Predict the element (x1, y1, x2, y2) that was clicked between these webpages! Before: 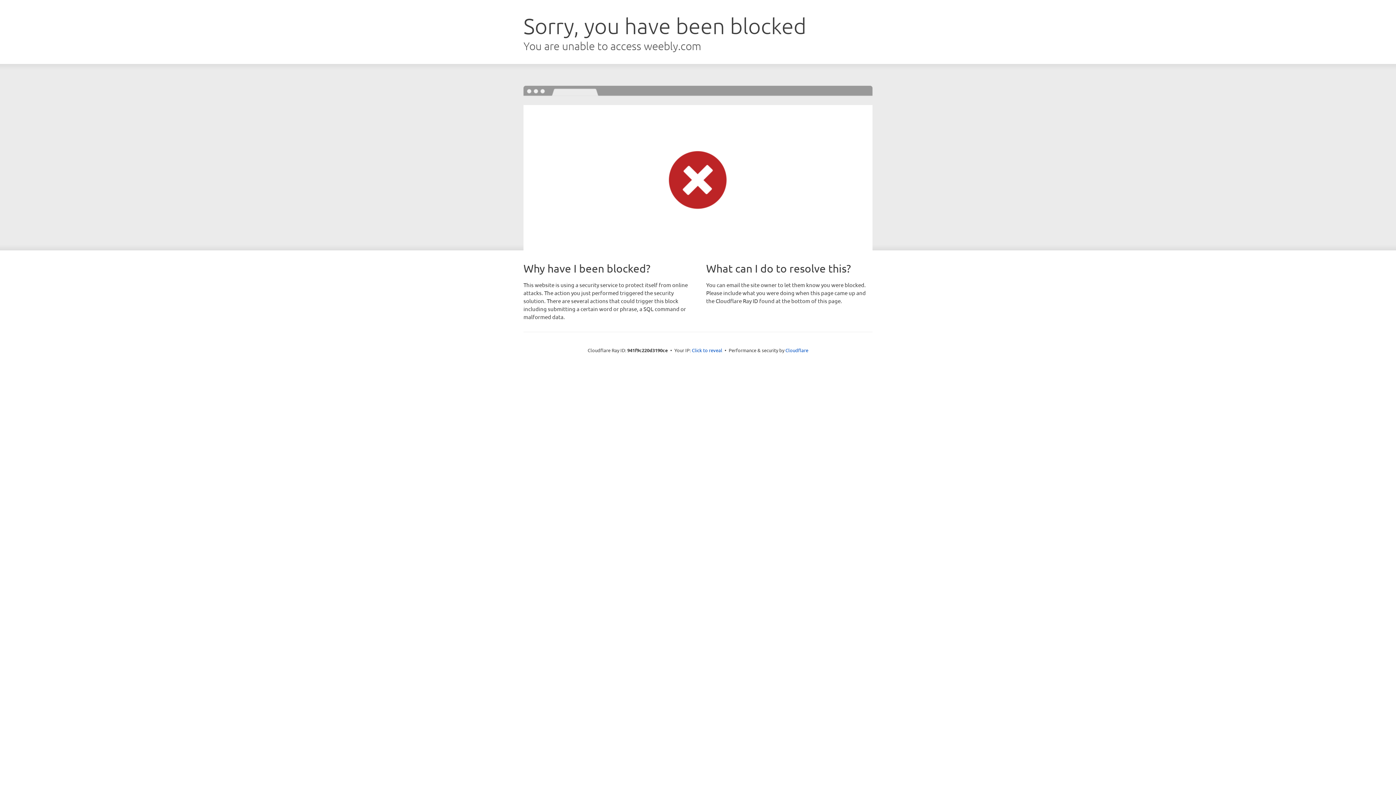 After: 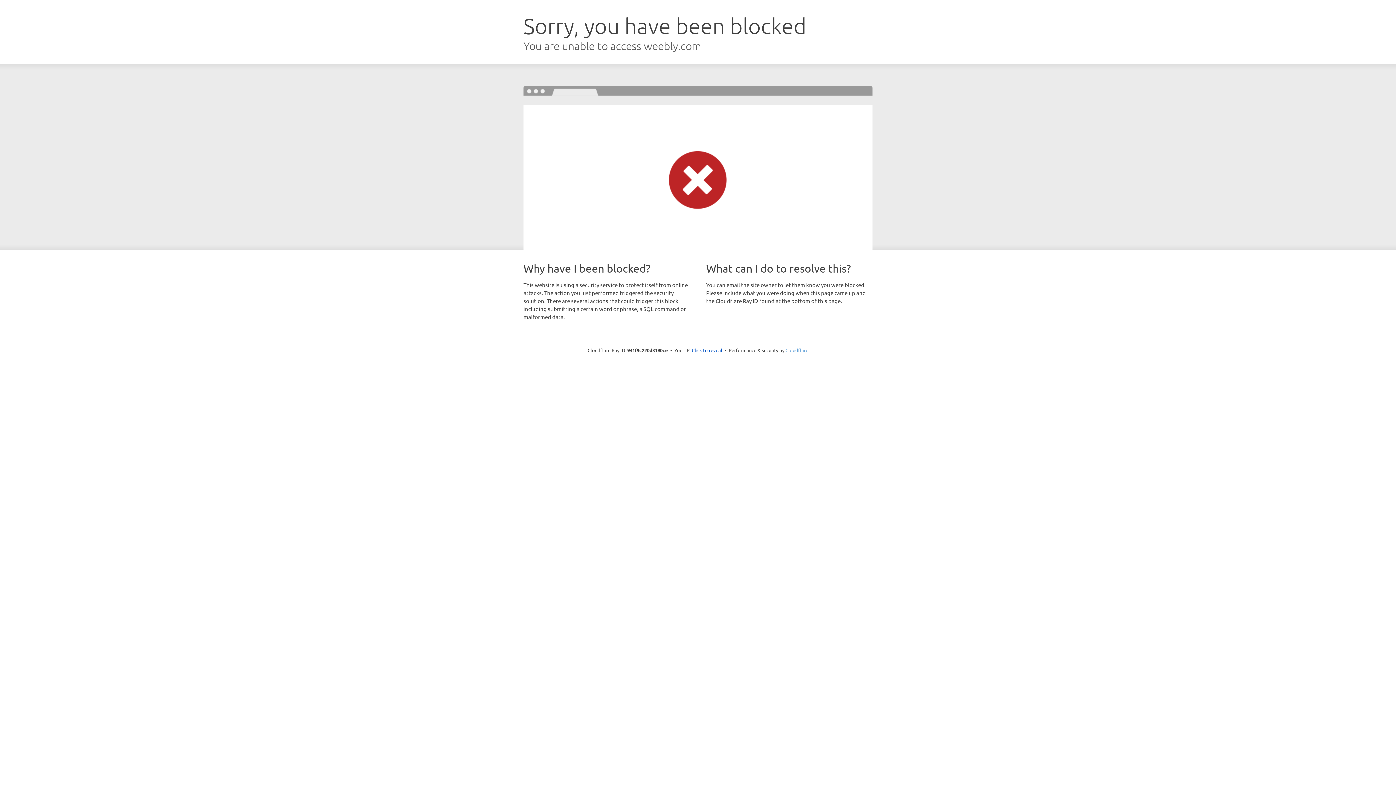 Action: bbox: (785, 347, 808, 353) label: Cloudflare